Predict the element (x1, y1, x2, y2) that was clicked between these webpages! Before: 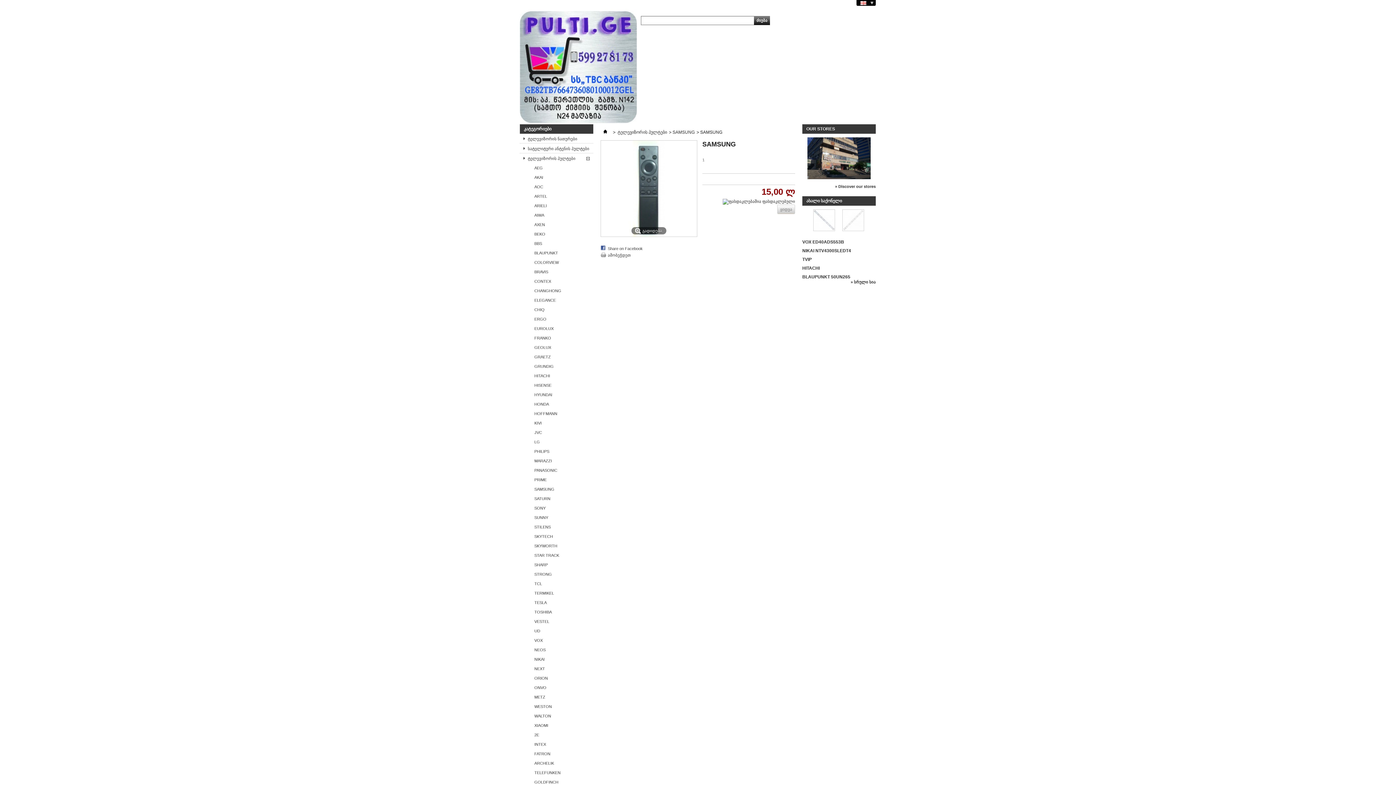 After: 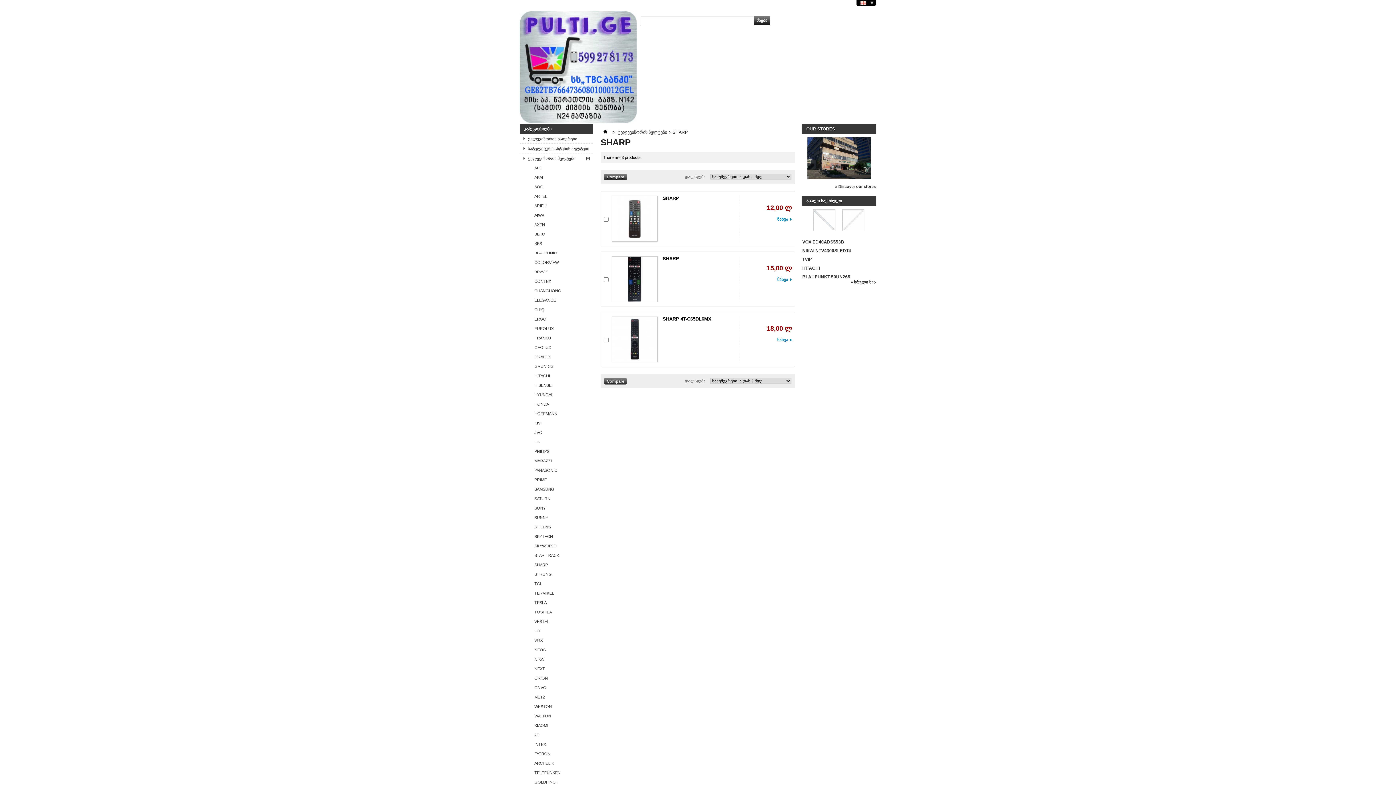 Action: bbox: (534, 560, 593, 569) label: SHARP